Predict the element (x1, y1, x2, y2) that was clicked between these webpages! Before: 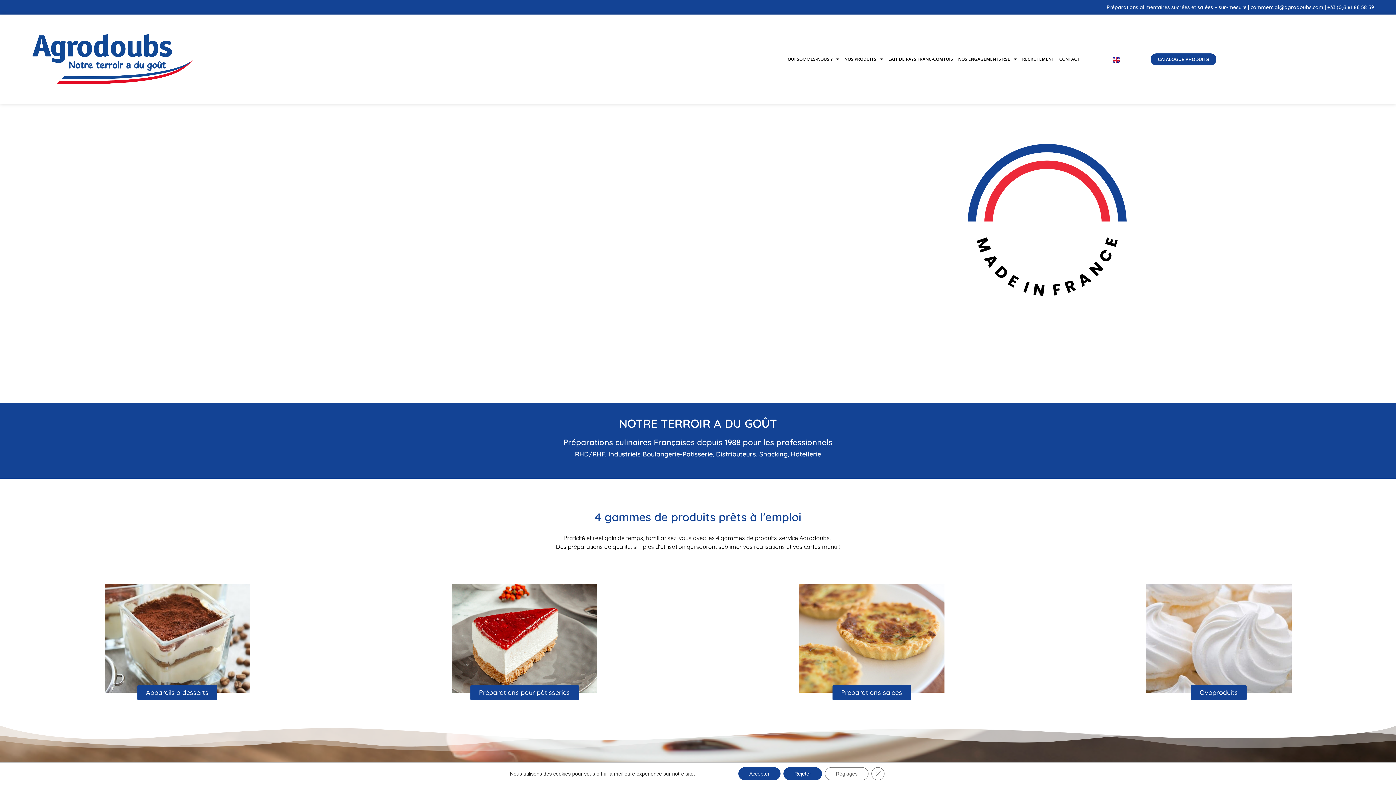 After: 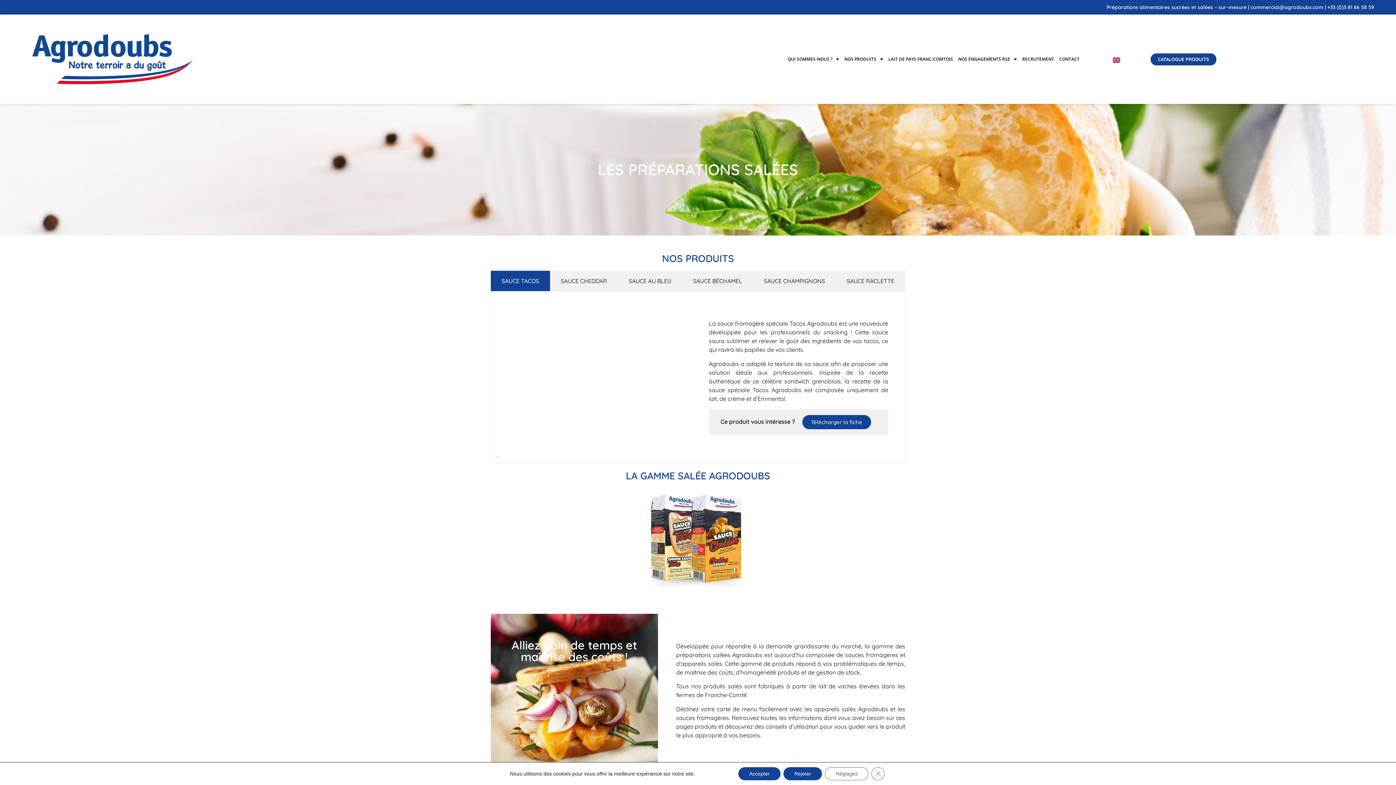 Action: bbox: (832, 685, 911, 700) label: Préparations salées